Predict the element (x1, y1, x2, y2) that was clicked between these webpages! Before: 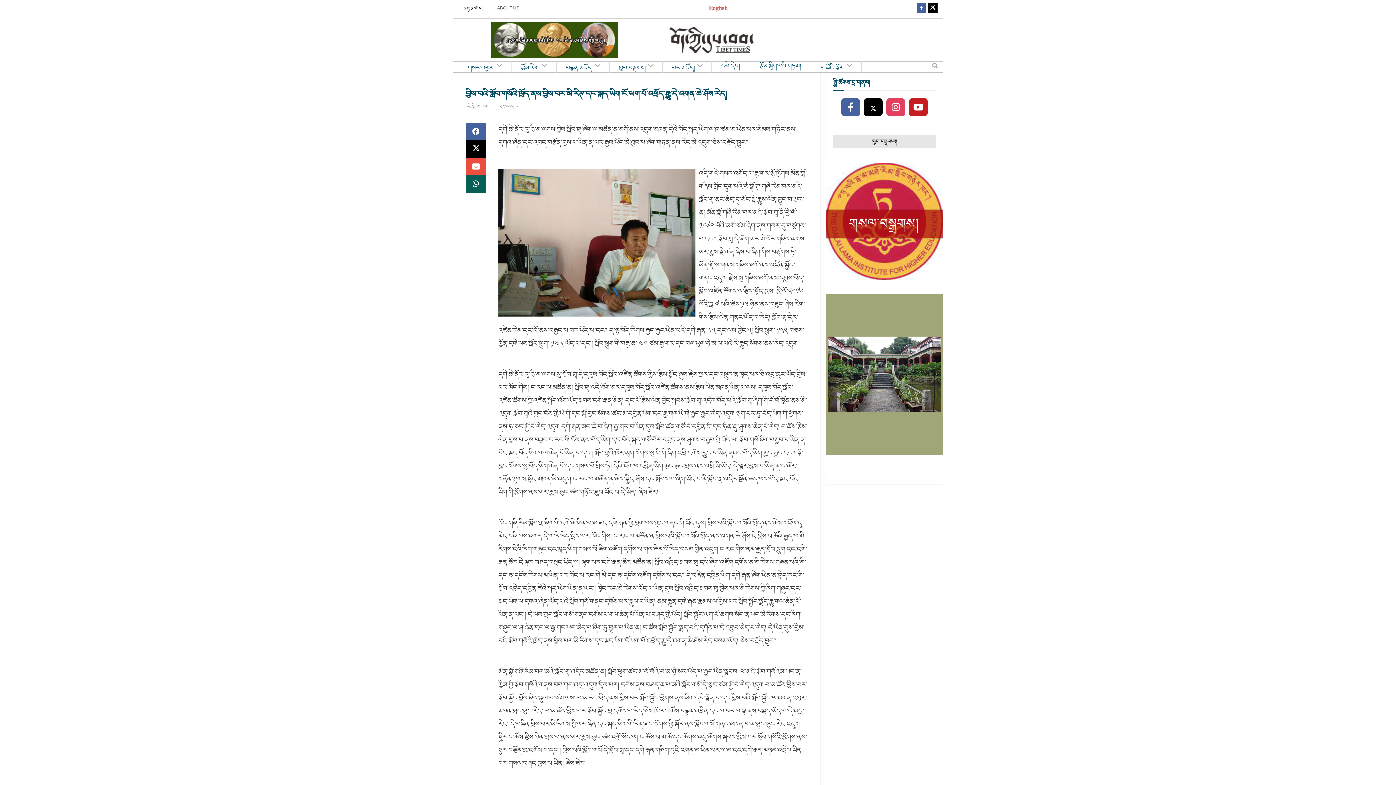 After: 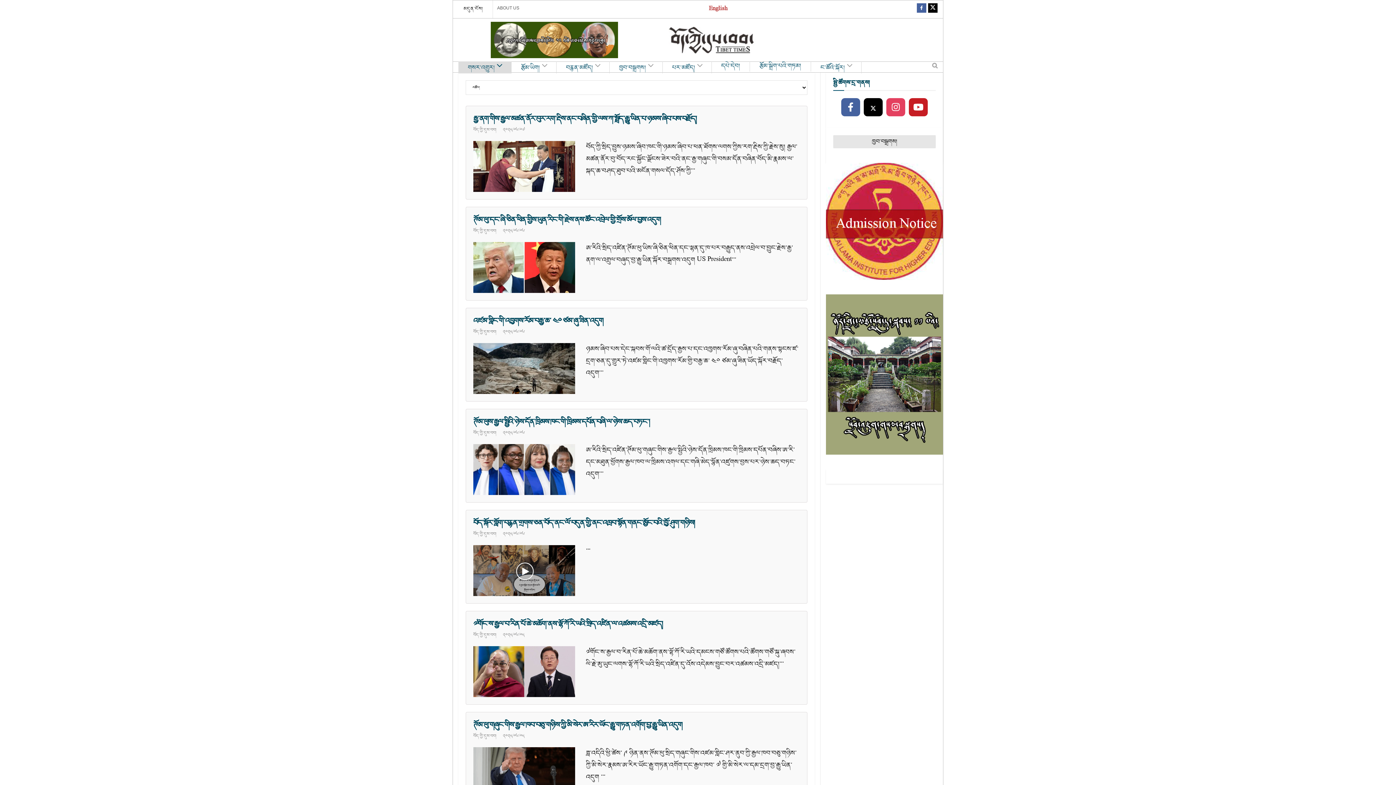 Action: bbox: (458, 60, 511, 73) label: གསར་འགྱུར།